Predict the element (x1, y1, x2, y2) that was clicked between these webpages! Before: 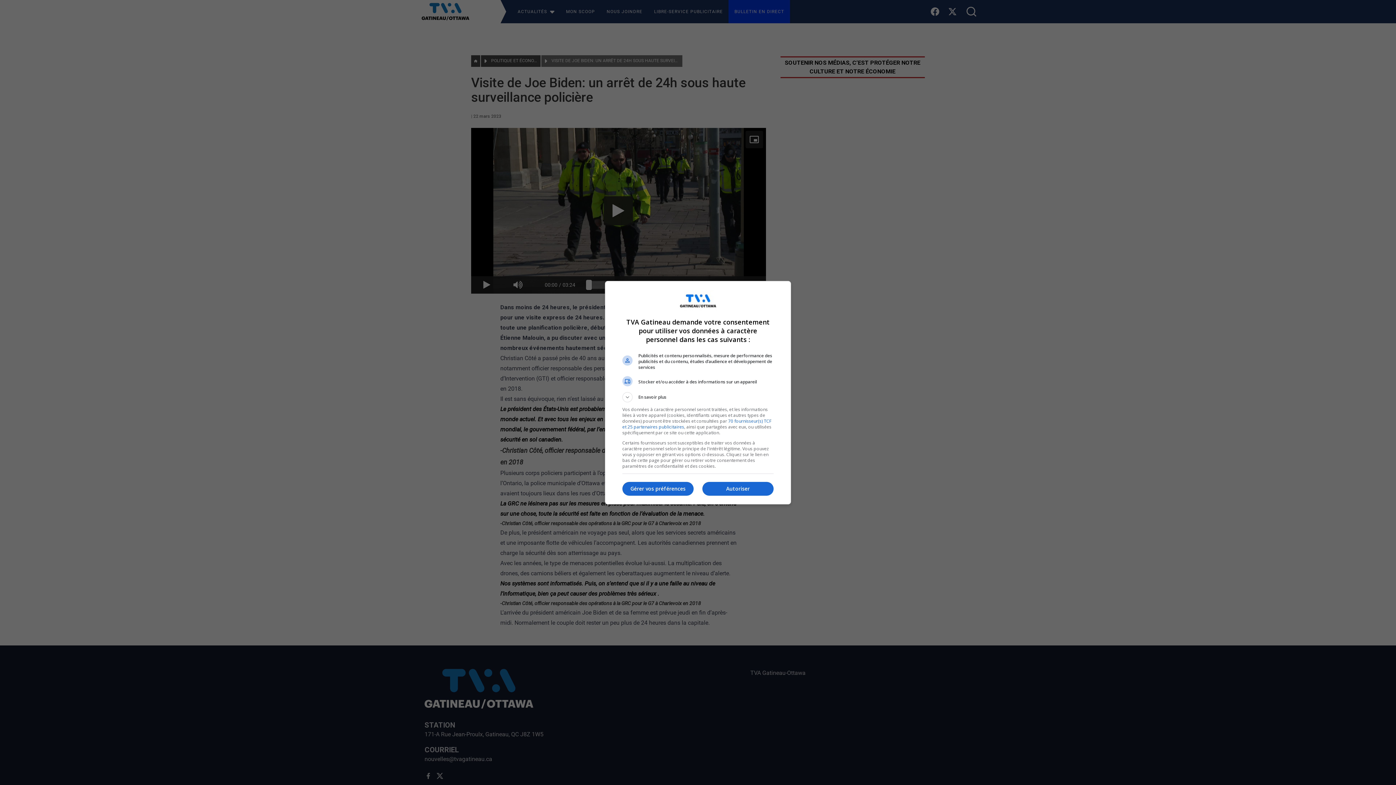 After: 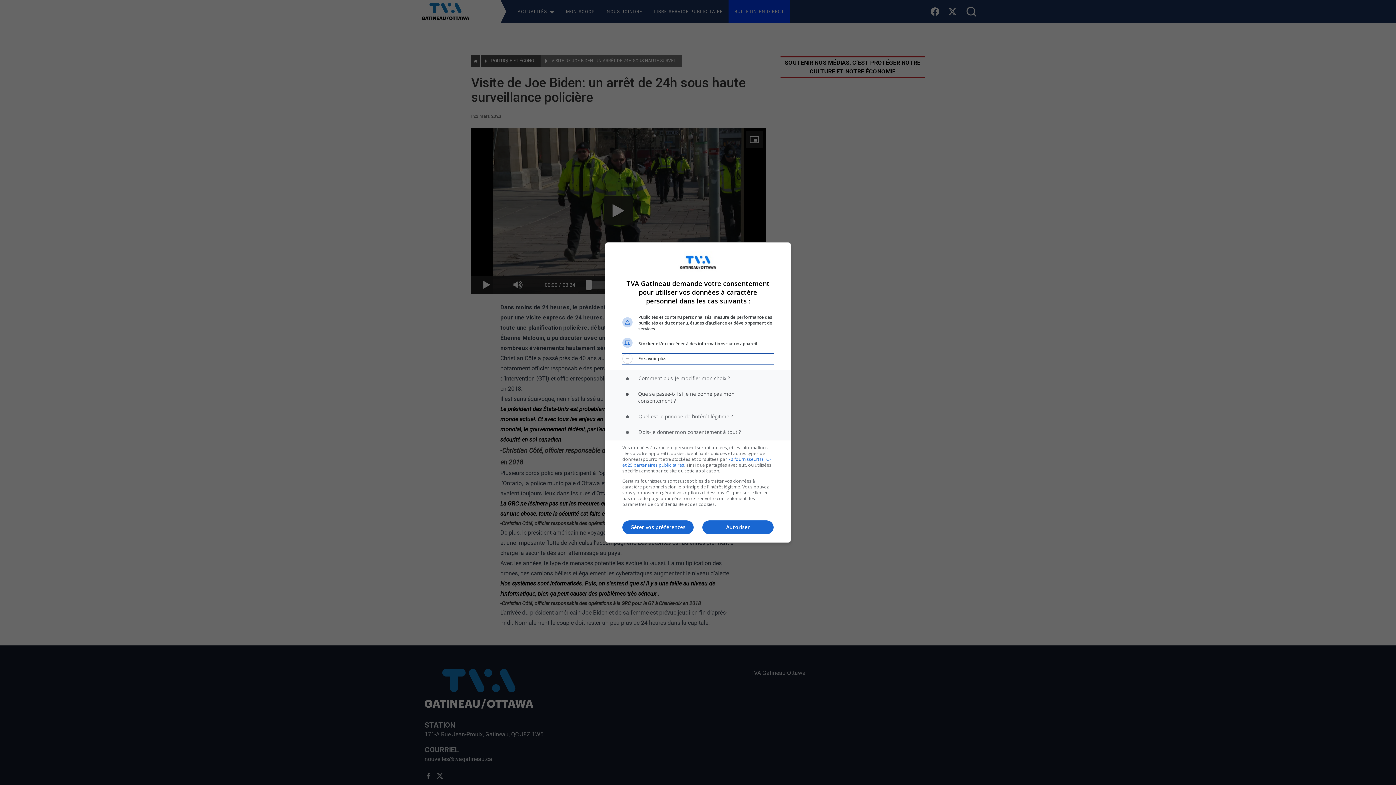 Action: label: En savoir plus bbox: (622, 392, 773, 402)